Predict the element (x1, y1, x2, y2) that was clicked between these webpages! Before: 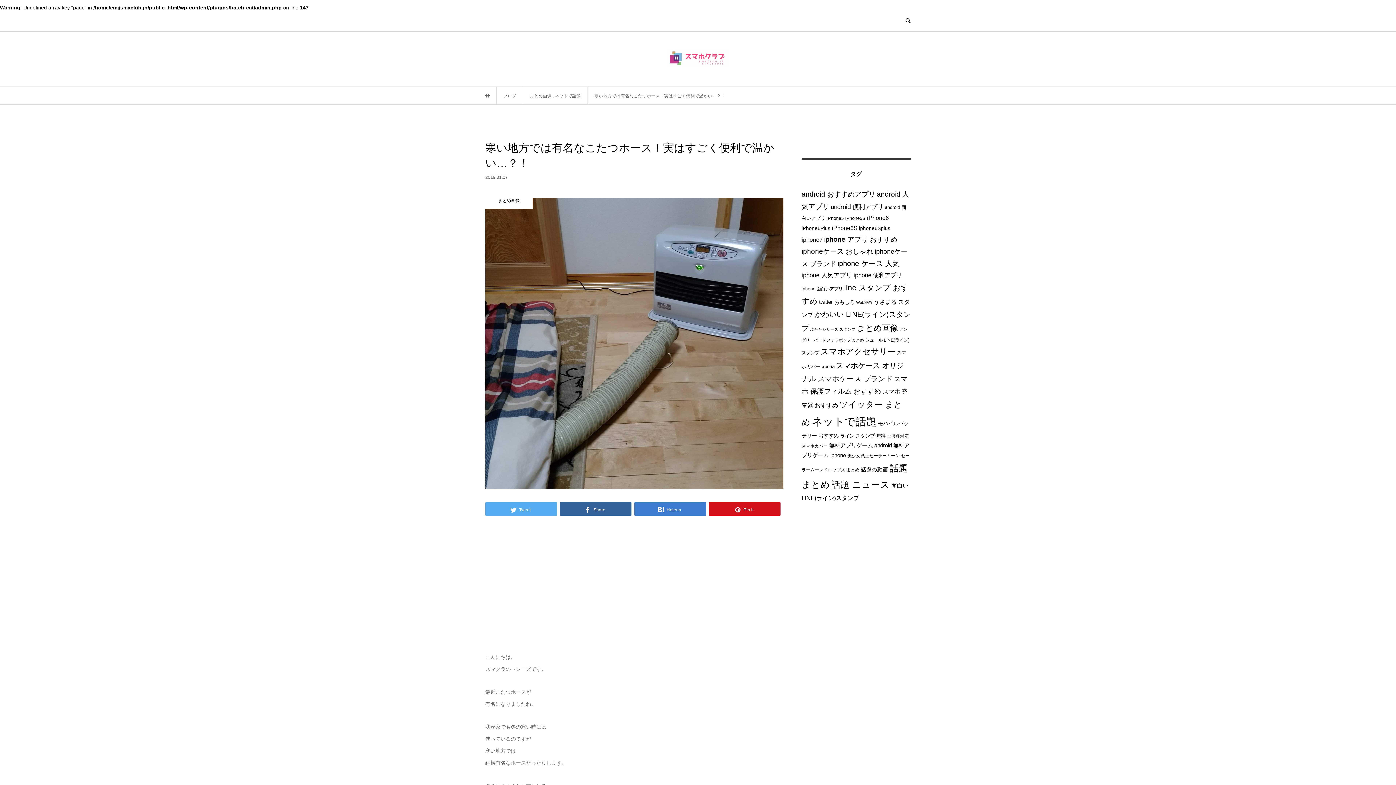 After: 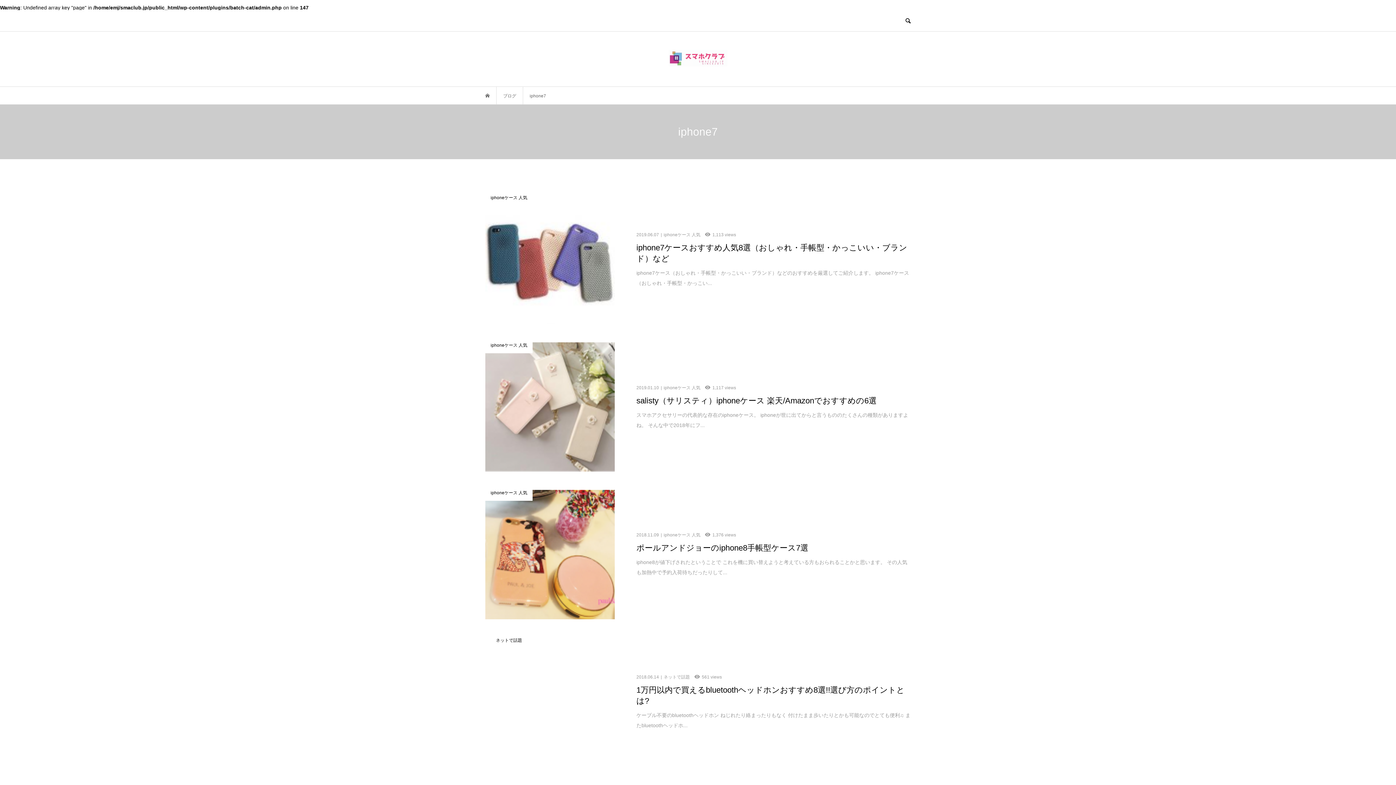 Action: label: iphone7 (110個の項目) bbox: (801, 236, 822, 243)